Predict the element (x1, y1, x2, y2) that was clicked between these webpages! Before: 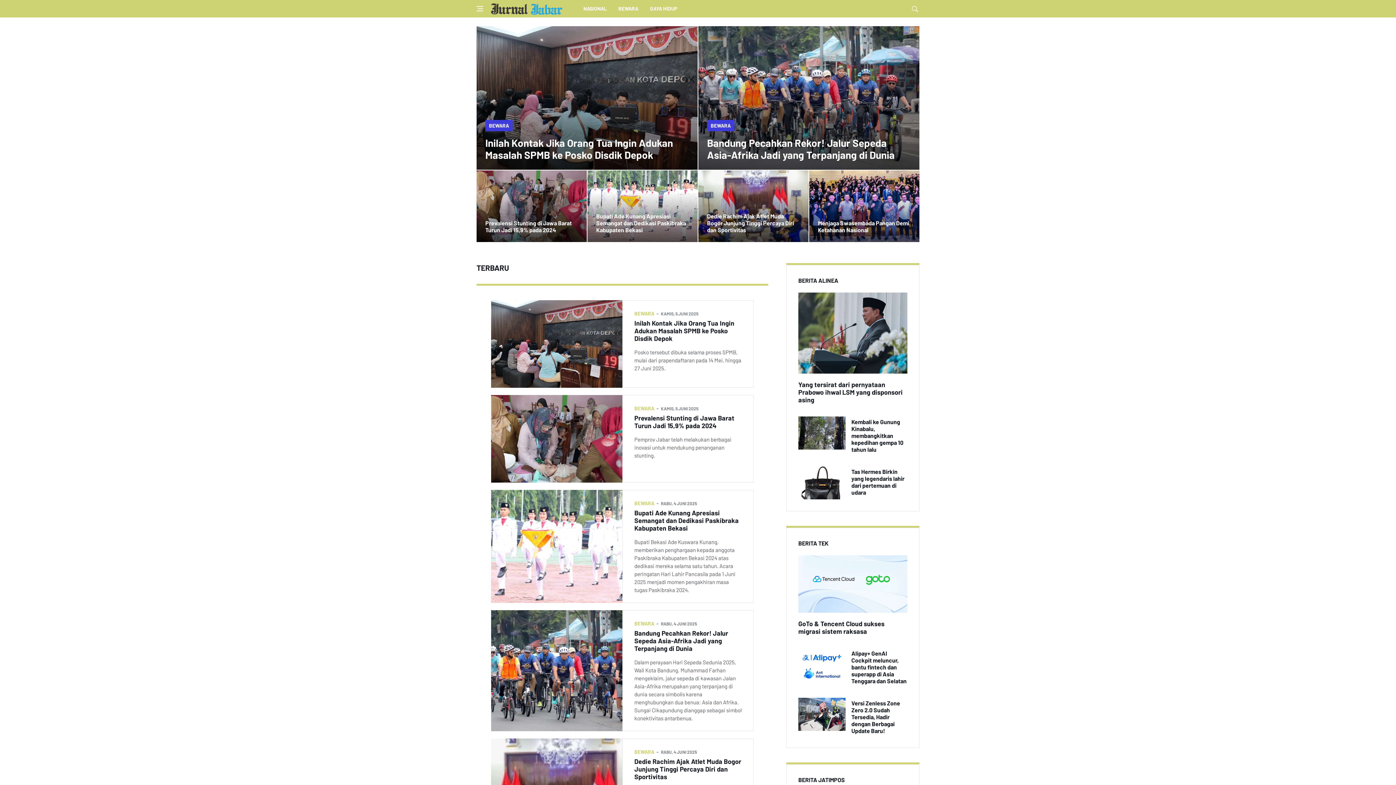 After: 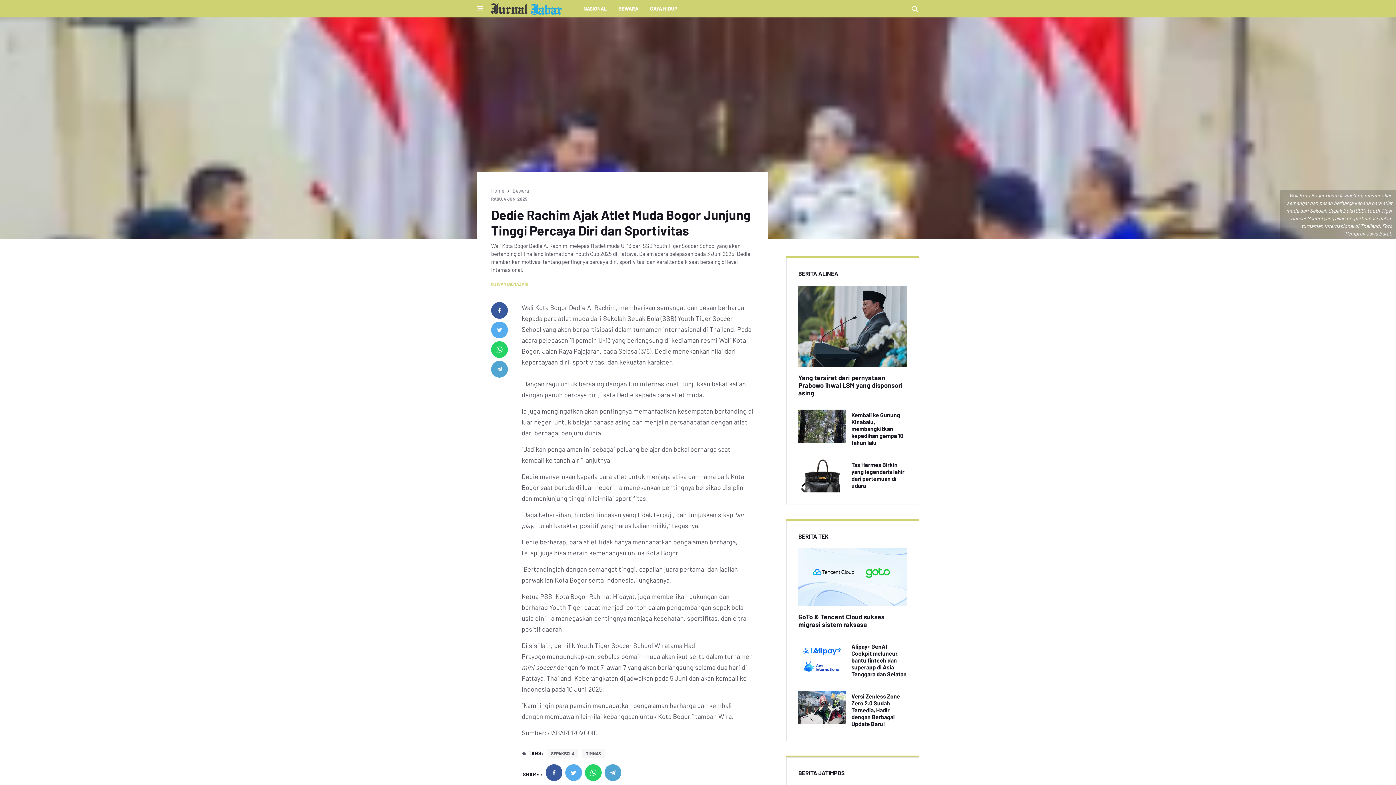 Action: bbox: (634, 757, 741, 781) label: Dedie Rachim Ajak Atlet Muda Bogor Junjung Tinggi Percaya Diri dan Sportivitas